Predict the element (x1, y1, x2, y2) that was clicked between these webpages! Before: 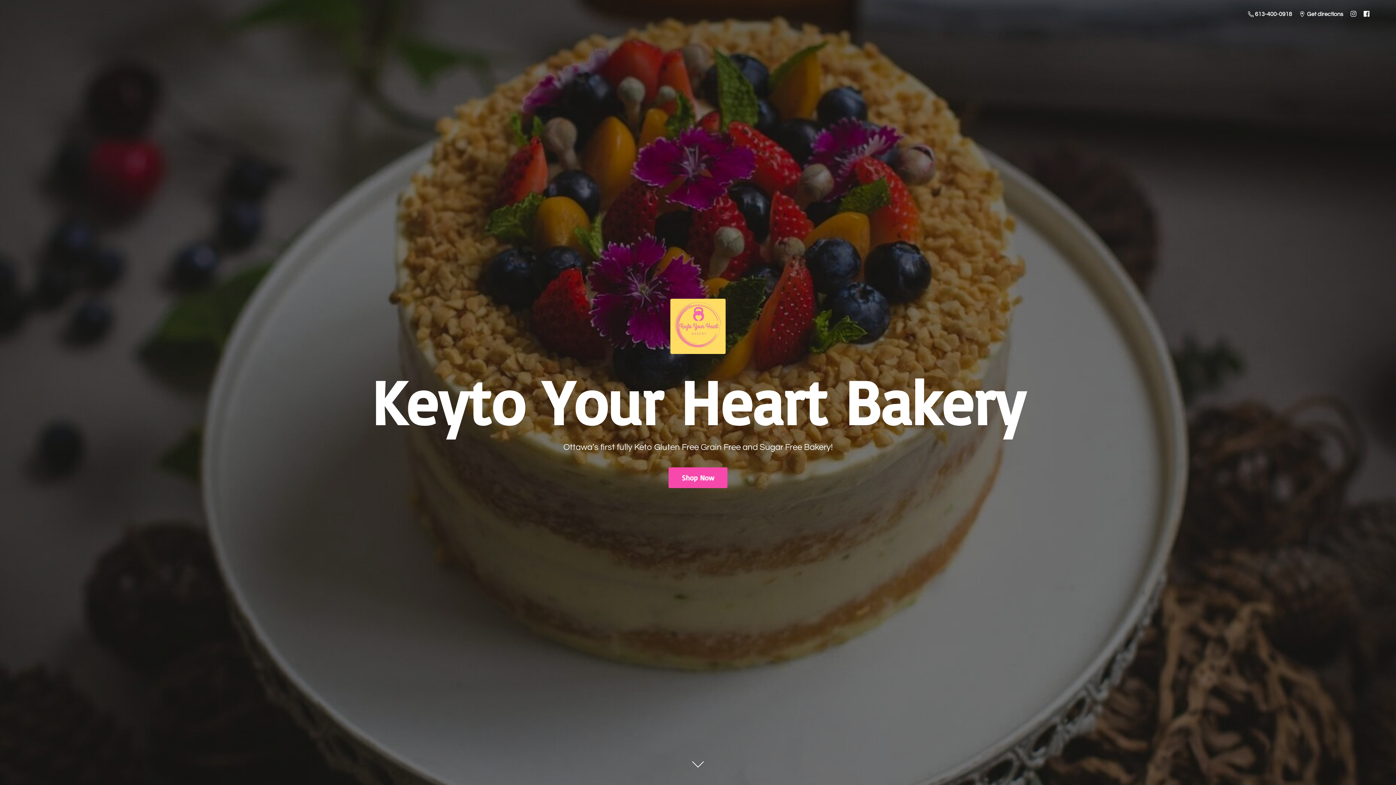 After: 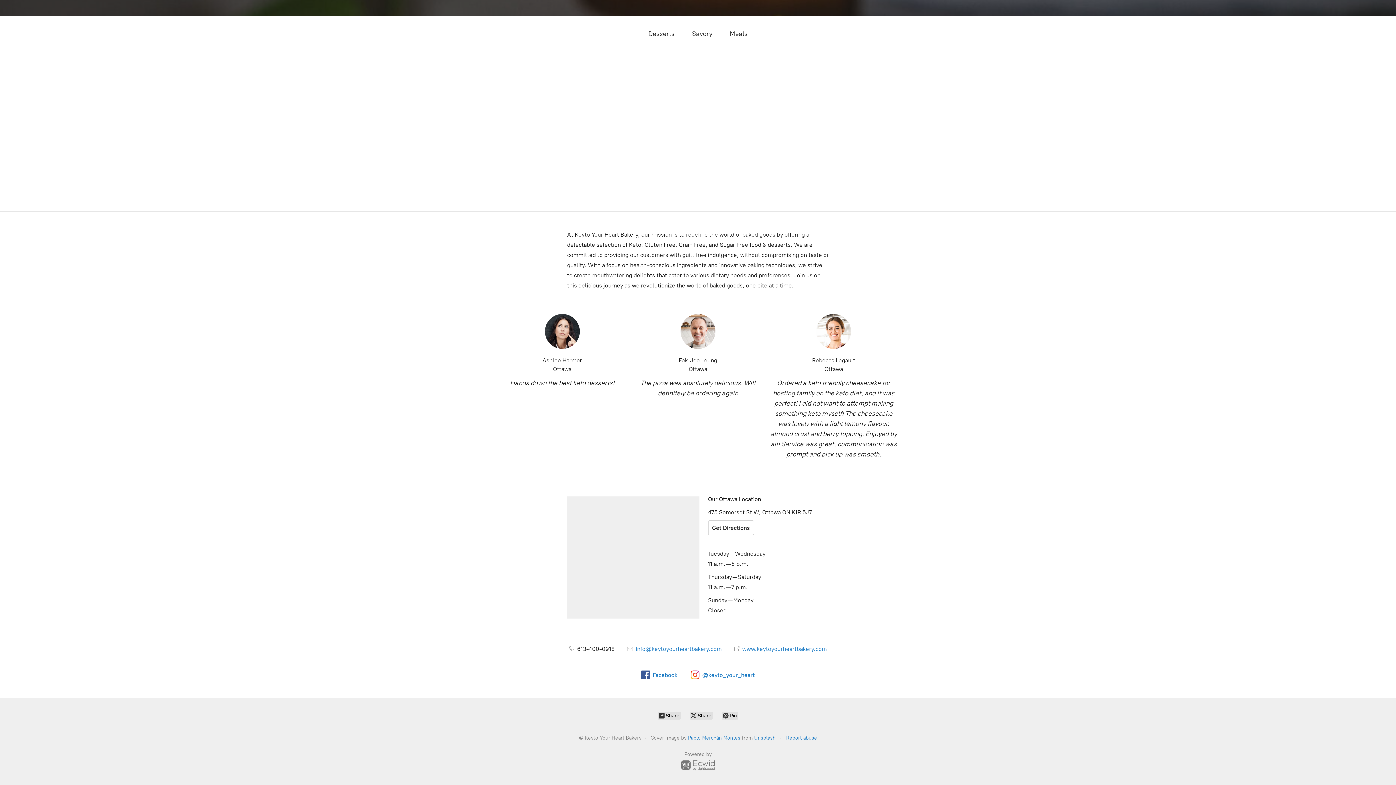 Action: bbox: (1296, 8, 1347, 19) label:  Get directions